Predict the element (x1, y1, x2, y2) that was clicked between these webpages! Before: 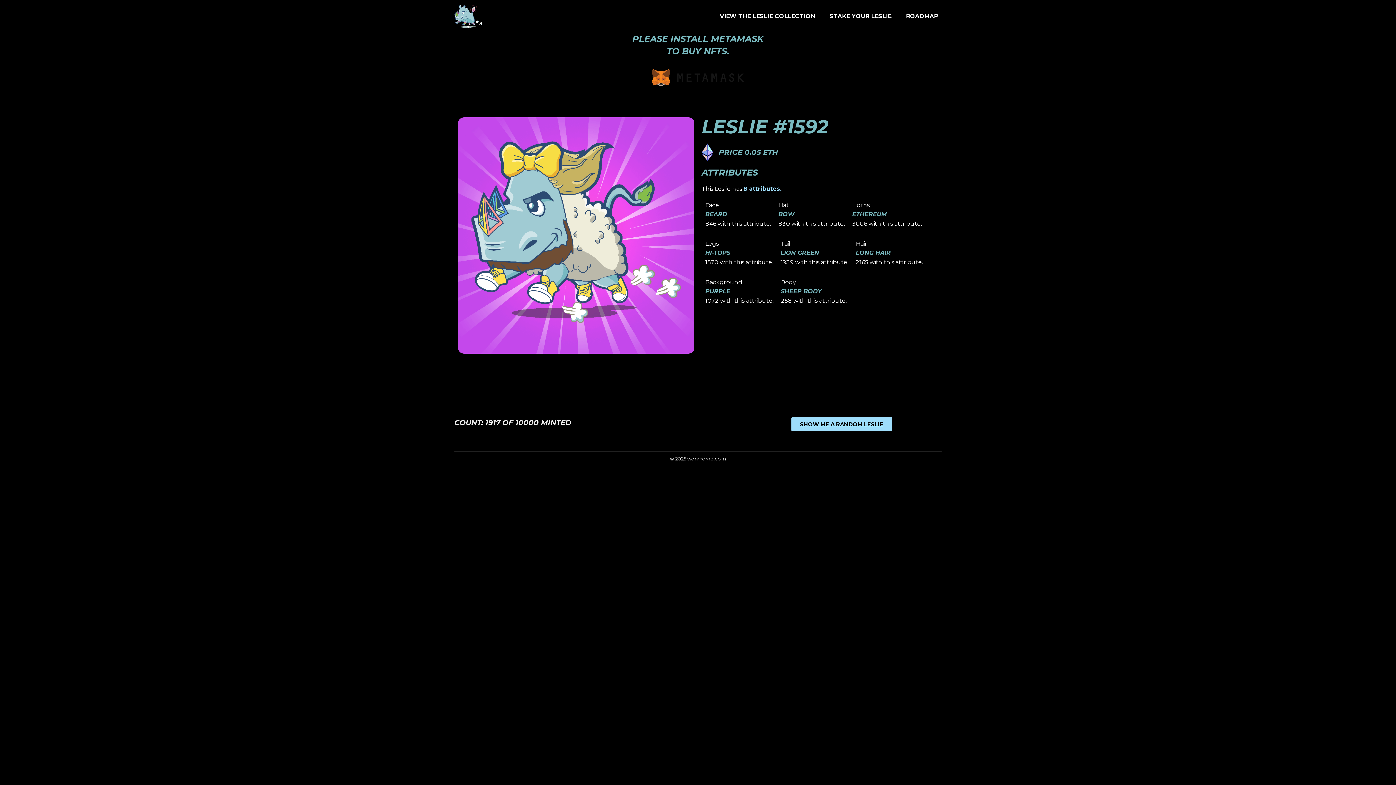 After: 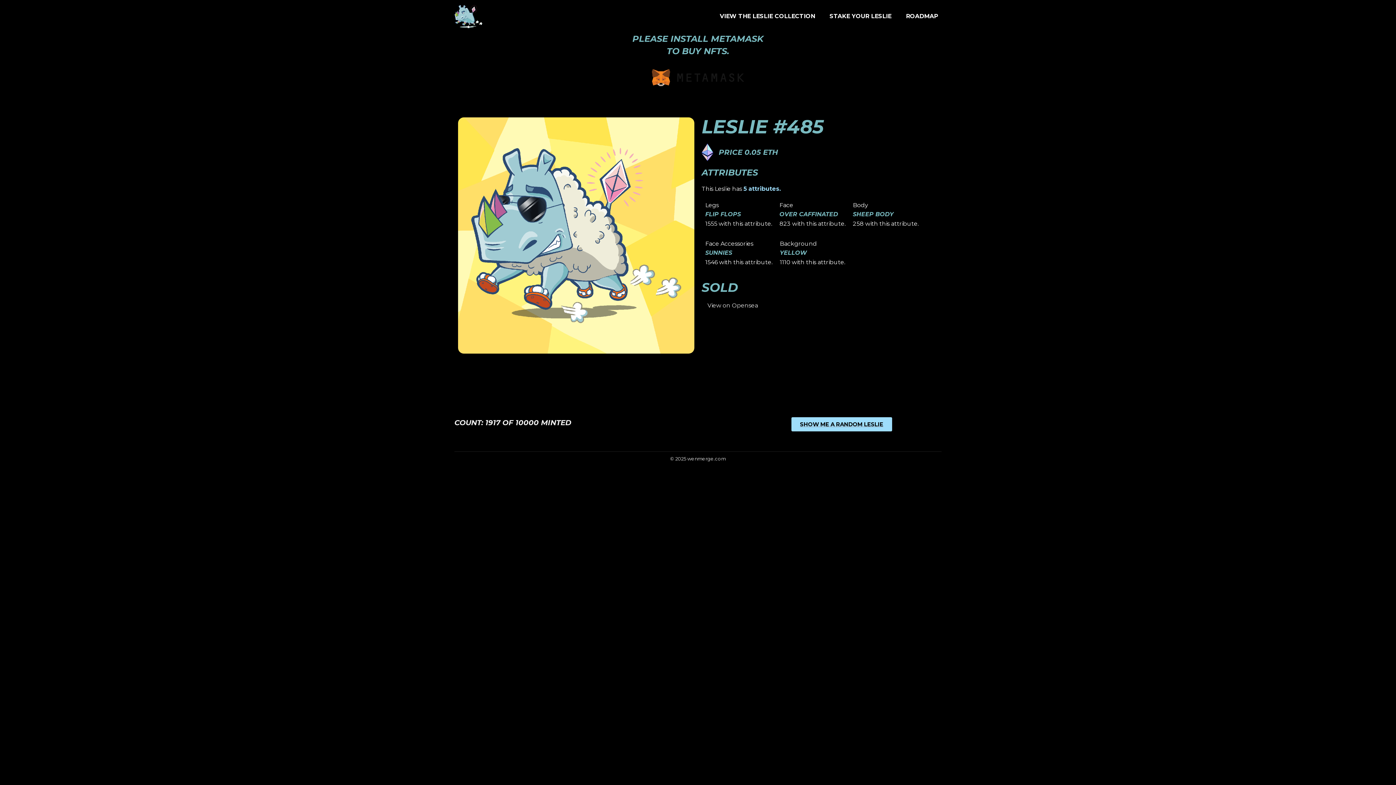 Action: label: SHOW ME A RANDOM LESLIE bbox: (791, 352, 892, 366)